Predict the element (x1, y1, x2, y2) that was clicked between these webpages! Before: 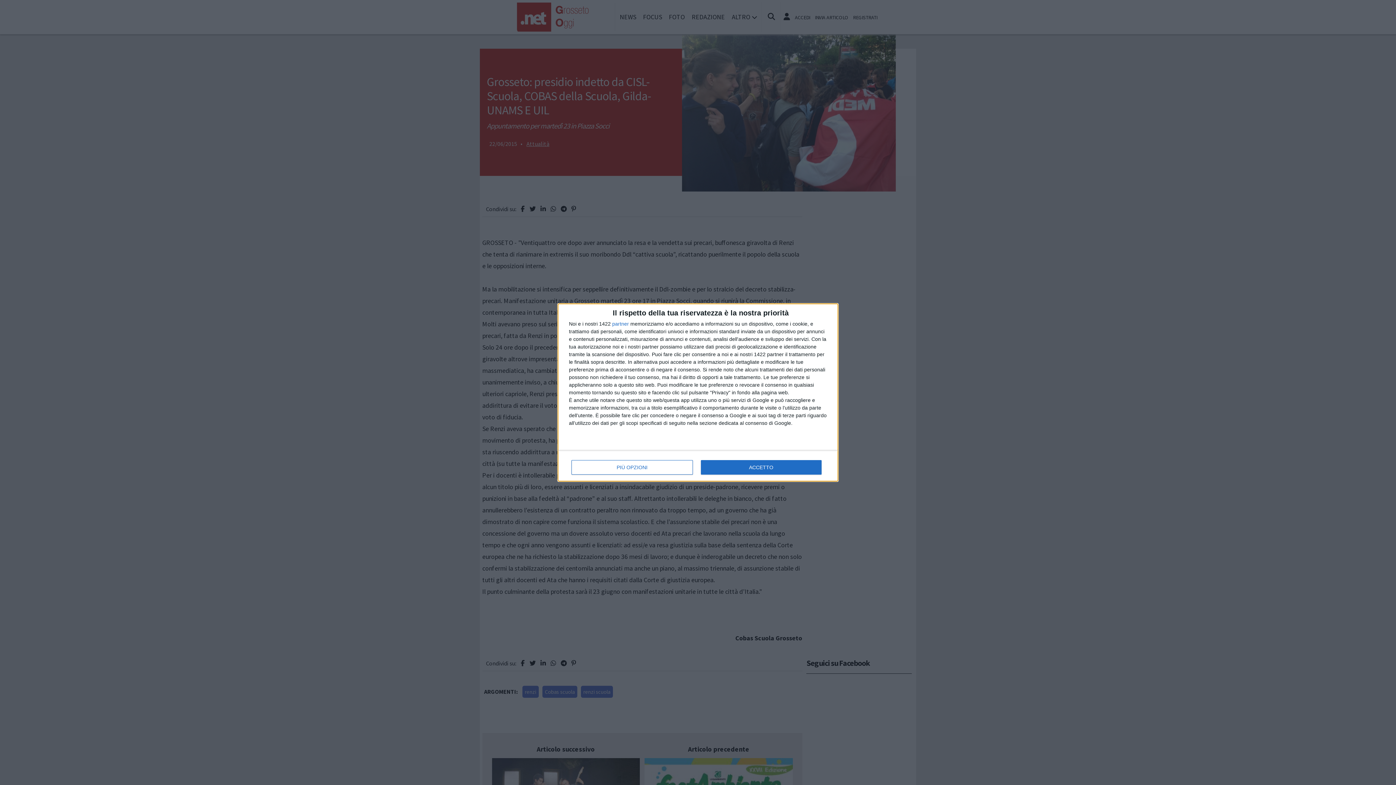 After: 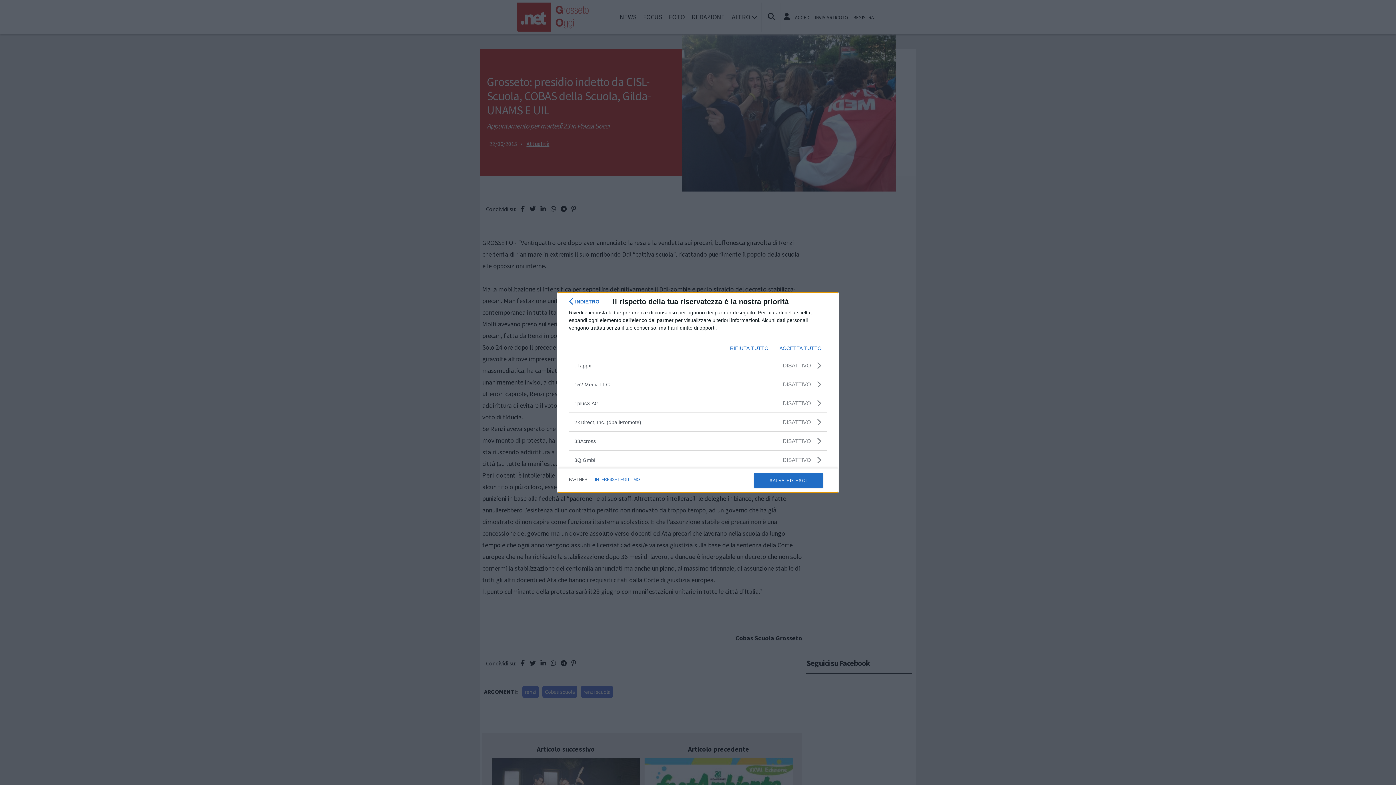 Action: label: partner bbox: (612, 321, 629, 326)